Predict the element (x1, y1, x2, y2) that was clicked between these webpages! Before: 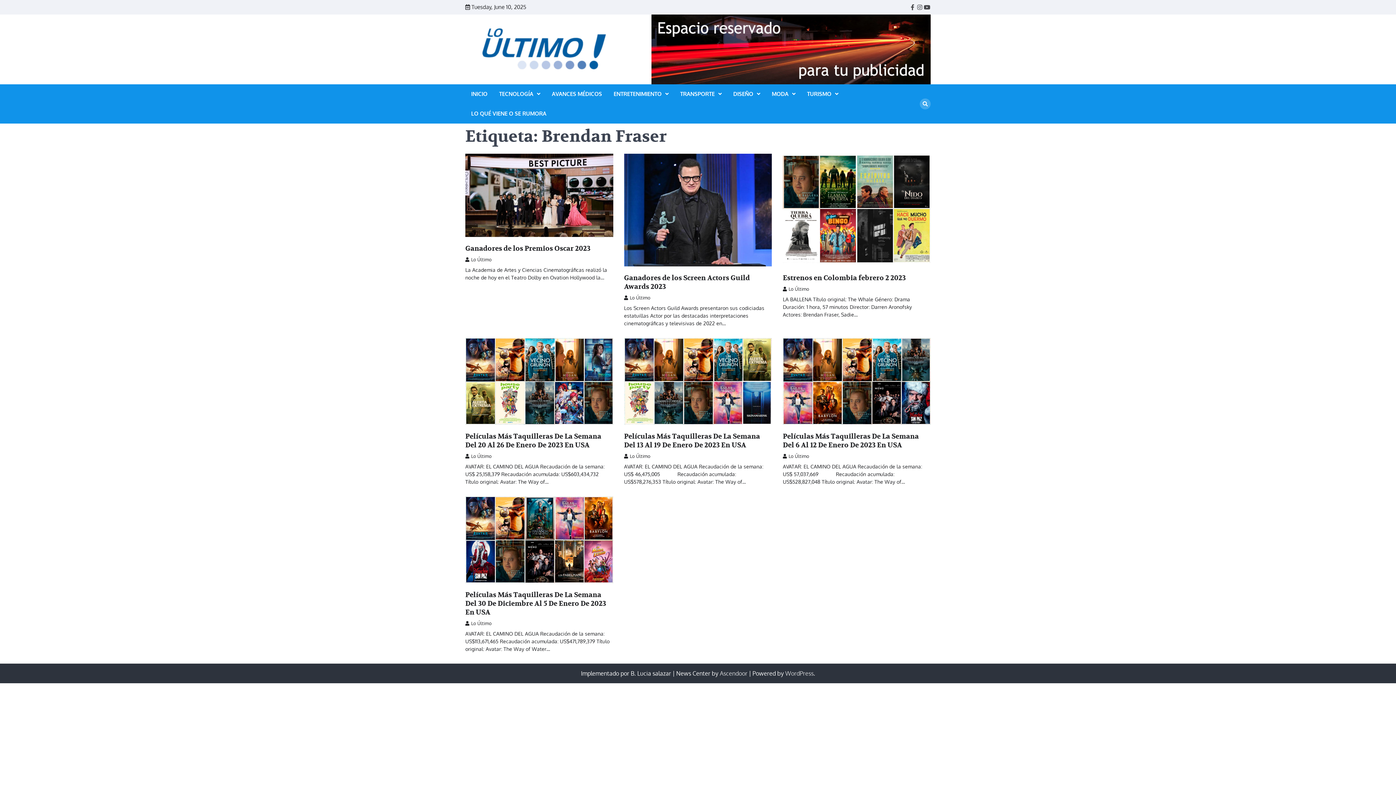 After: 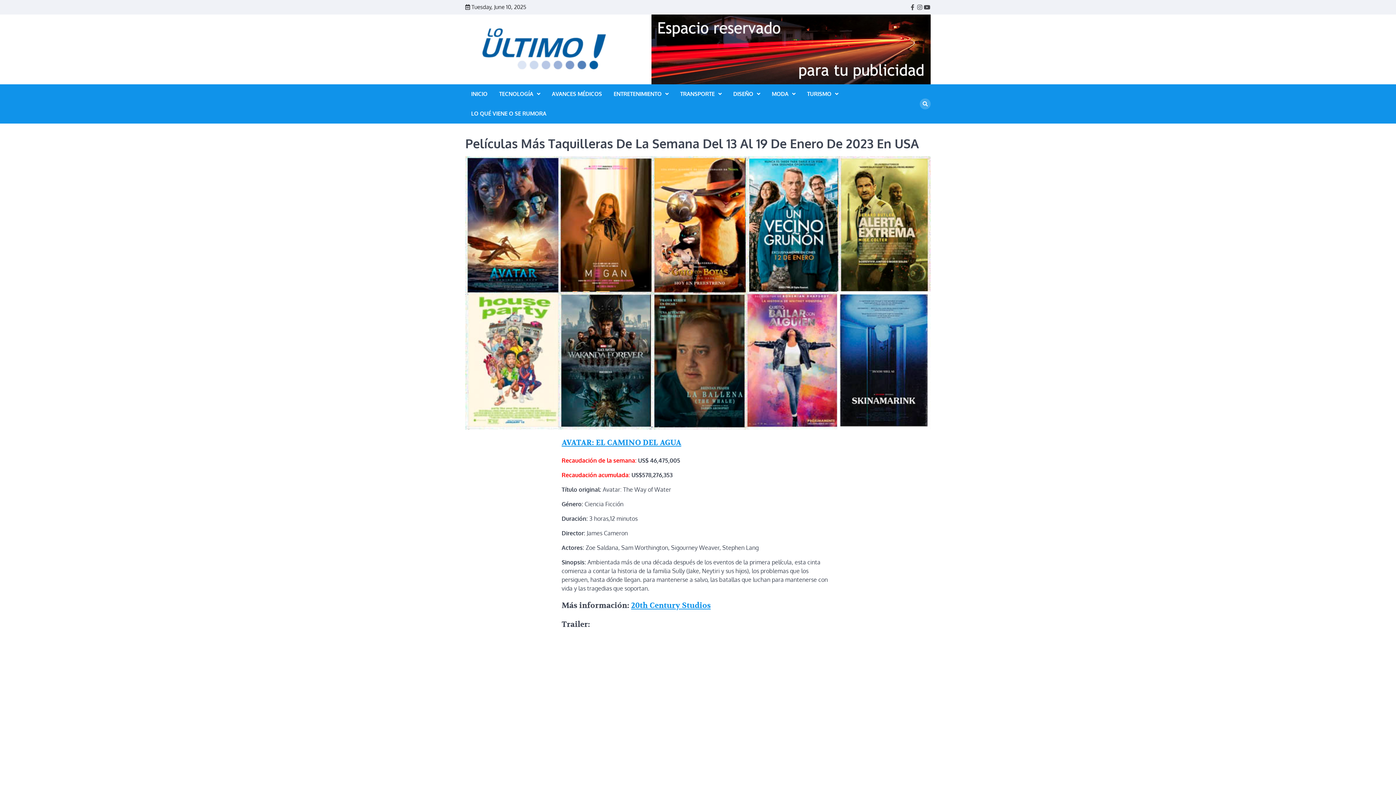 Action: bbox: (624, 432, 760, 449) label: Películas Más Taquilleras De La Semana Del 13 Al 19 De Enero De 2023 En USA